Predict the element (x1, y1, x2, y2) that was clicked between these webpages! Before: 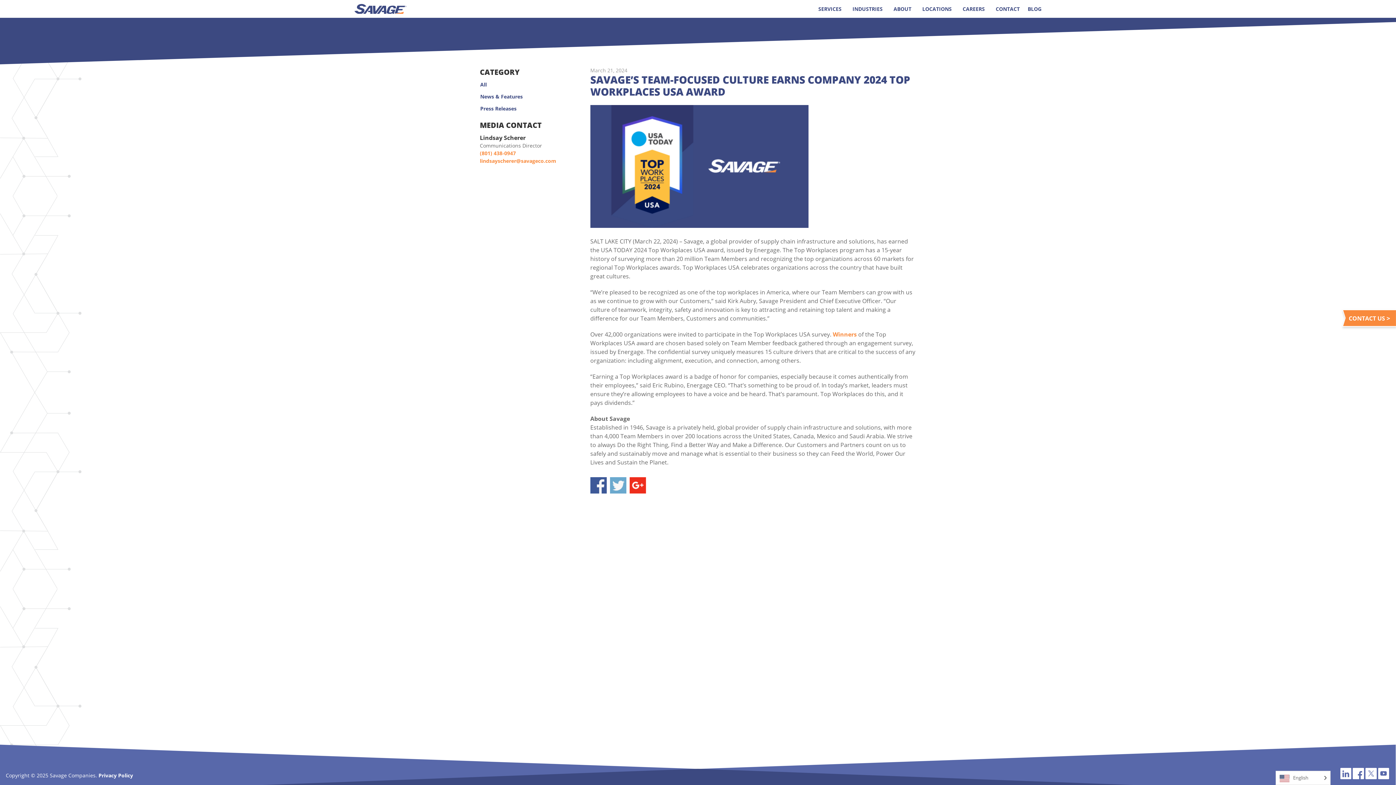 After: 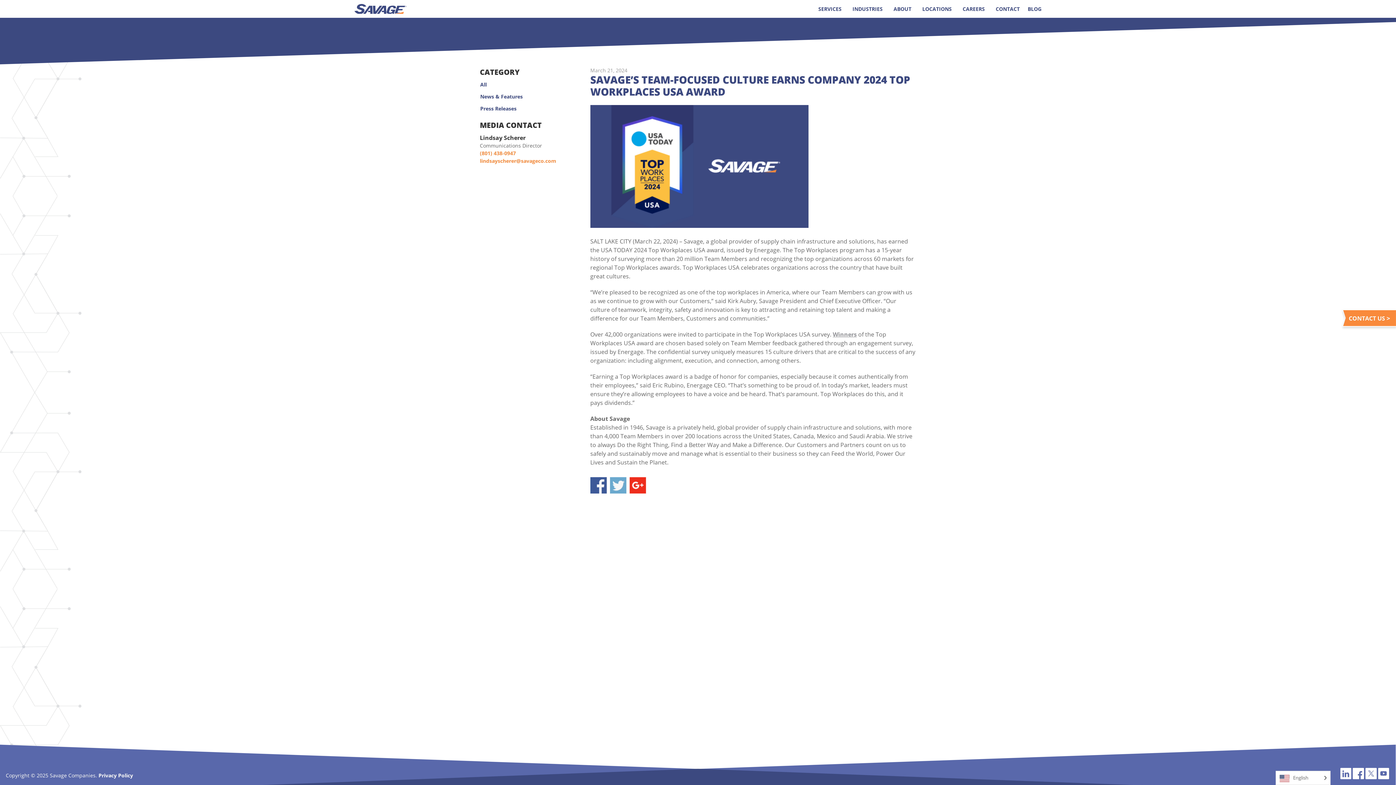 Action: bbox: (833, 330, 857, 338) label: Winners